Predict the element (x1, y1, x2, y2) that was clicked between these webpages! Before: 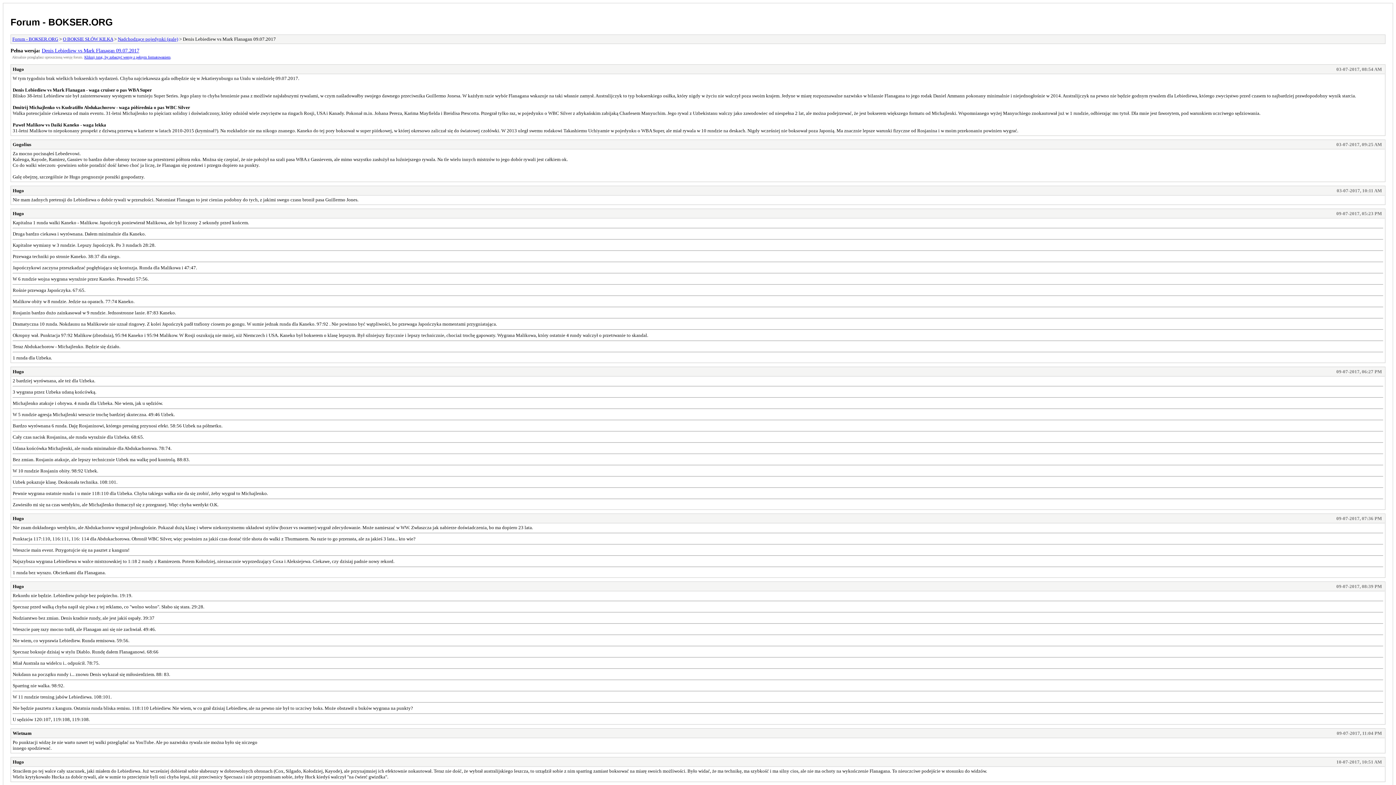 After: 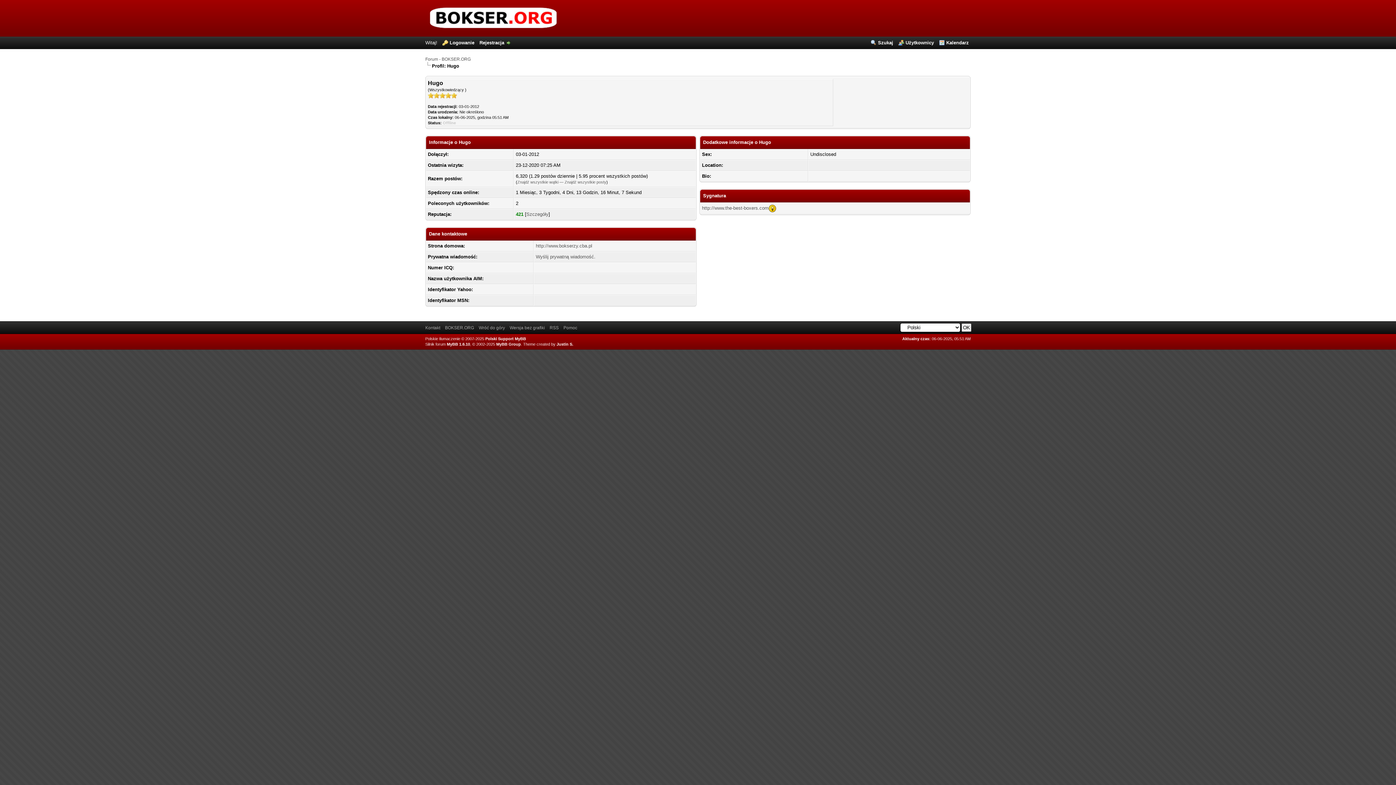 Action: label: Hugo bbox: (12, 759, 24, 765)